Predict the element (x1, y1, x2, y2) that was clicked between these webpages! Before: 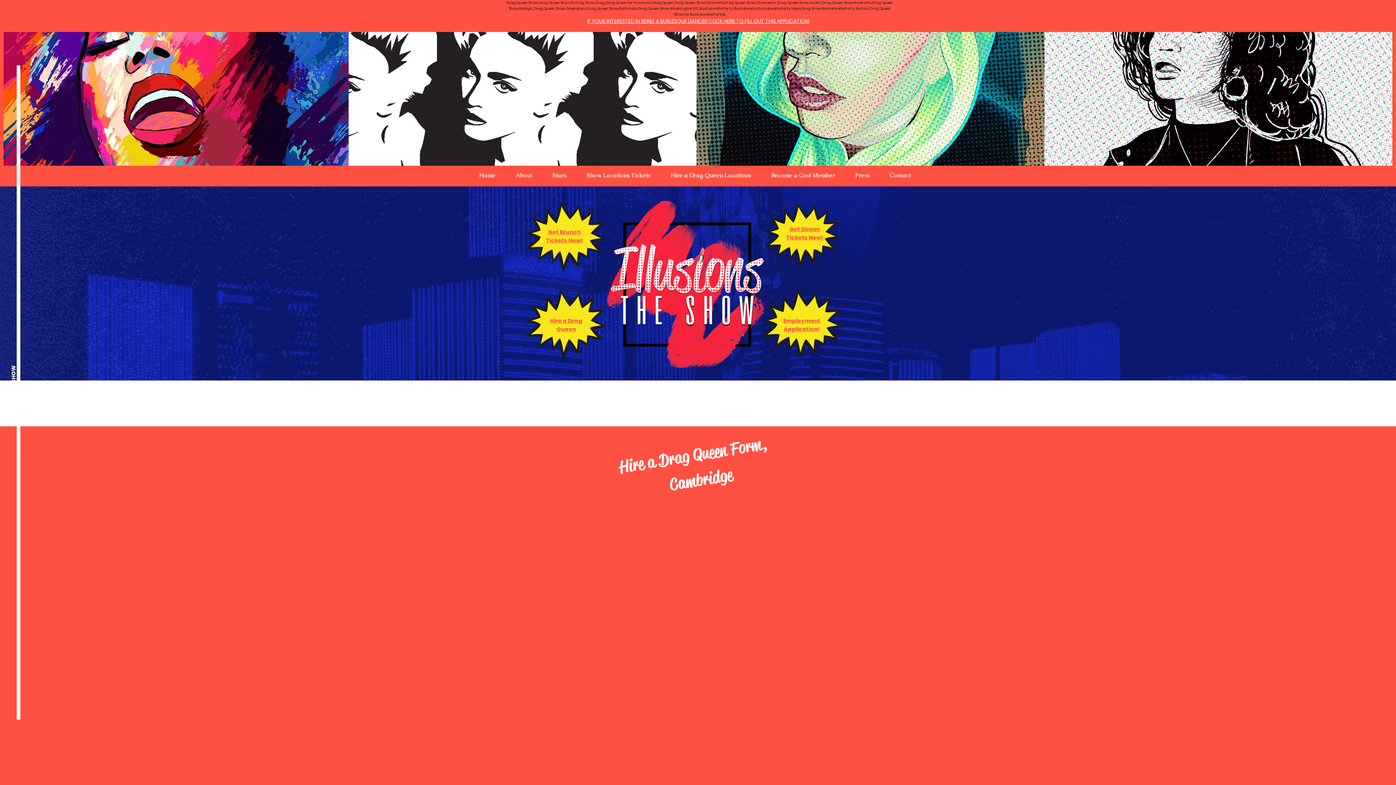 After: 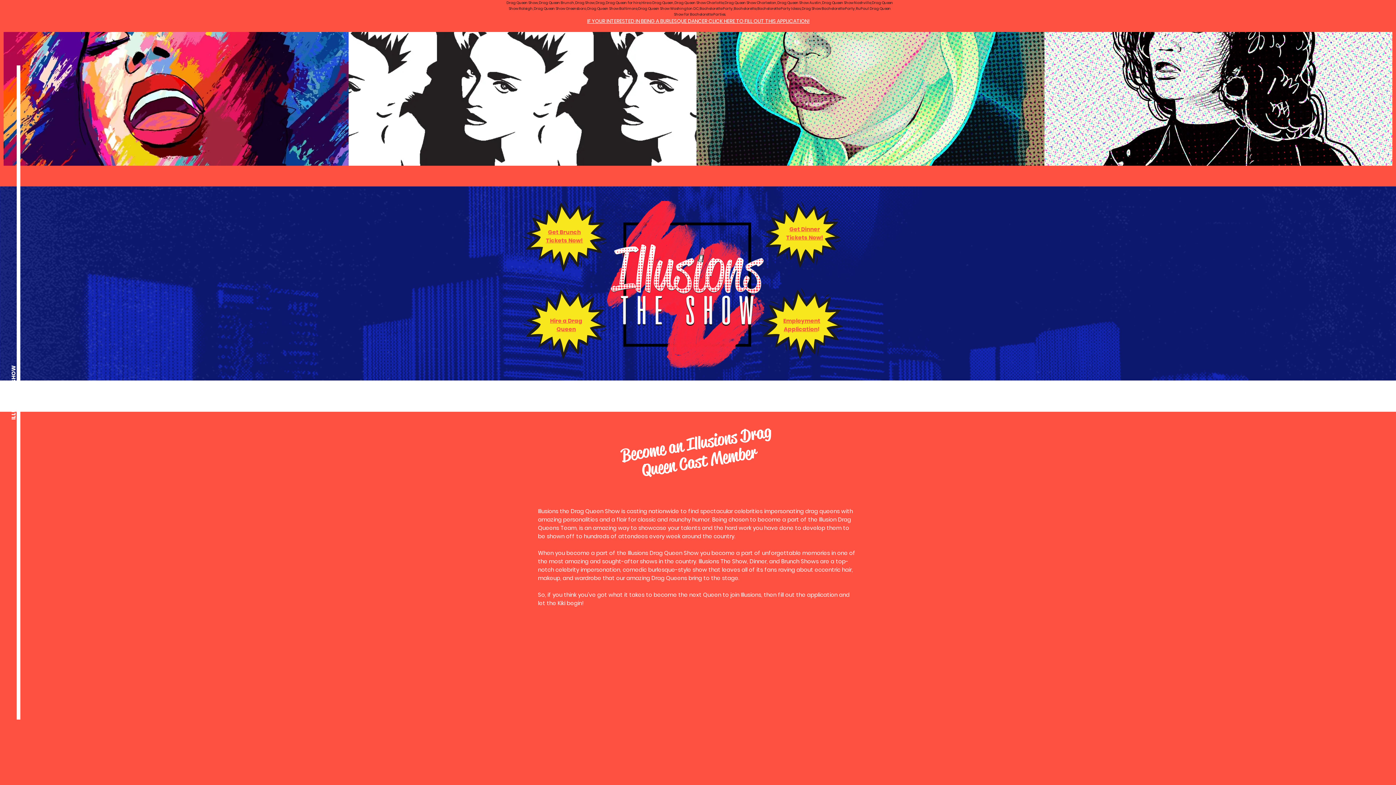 Action: label: Become a Cast Member bbox: (761, 166, 845, 184)